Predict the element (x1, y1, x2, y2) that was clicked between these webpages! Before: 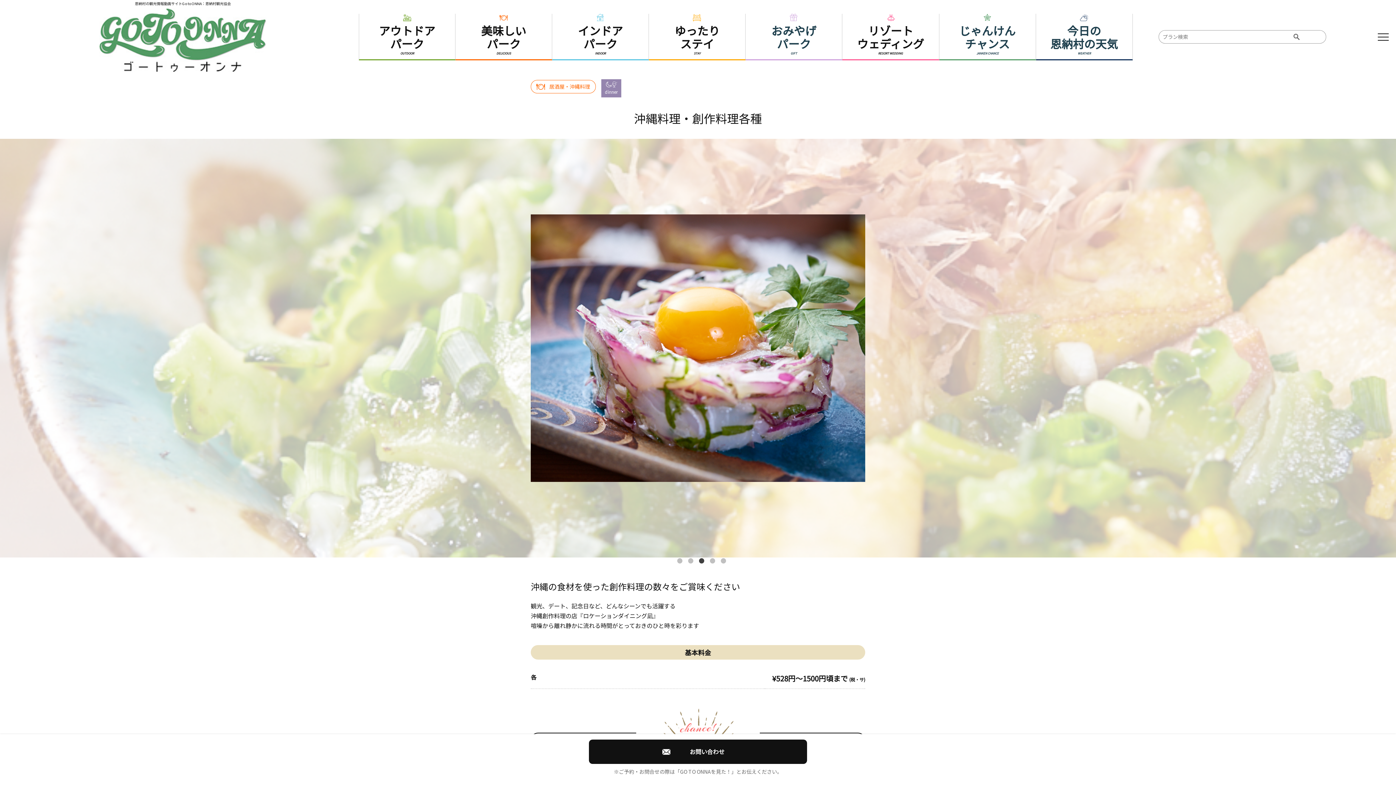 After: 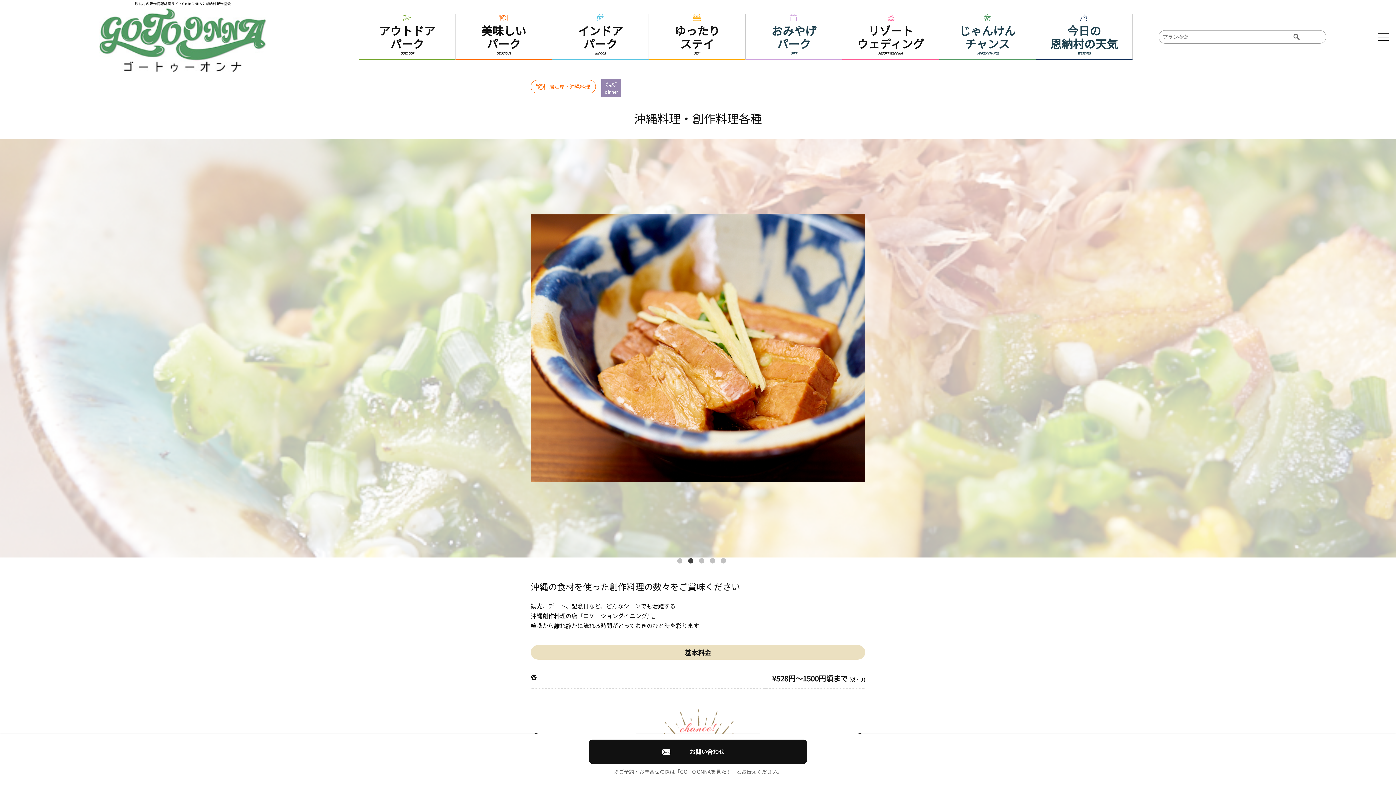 Action: label: 2 of 5 bbox: (683, 557, 698, 572)